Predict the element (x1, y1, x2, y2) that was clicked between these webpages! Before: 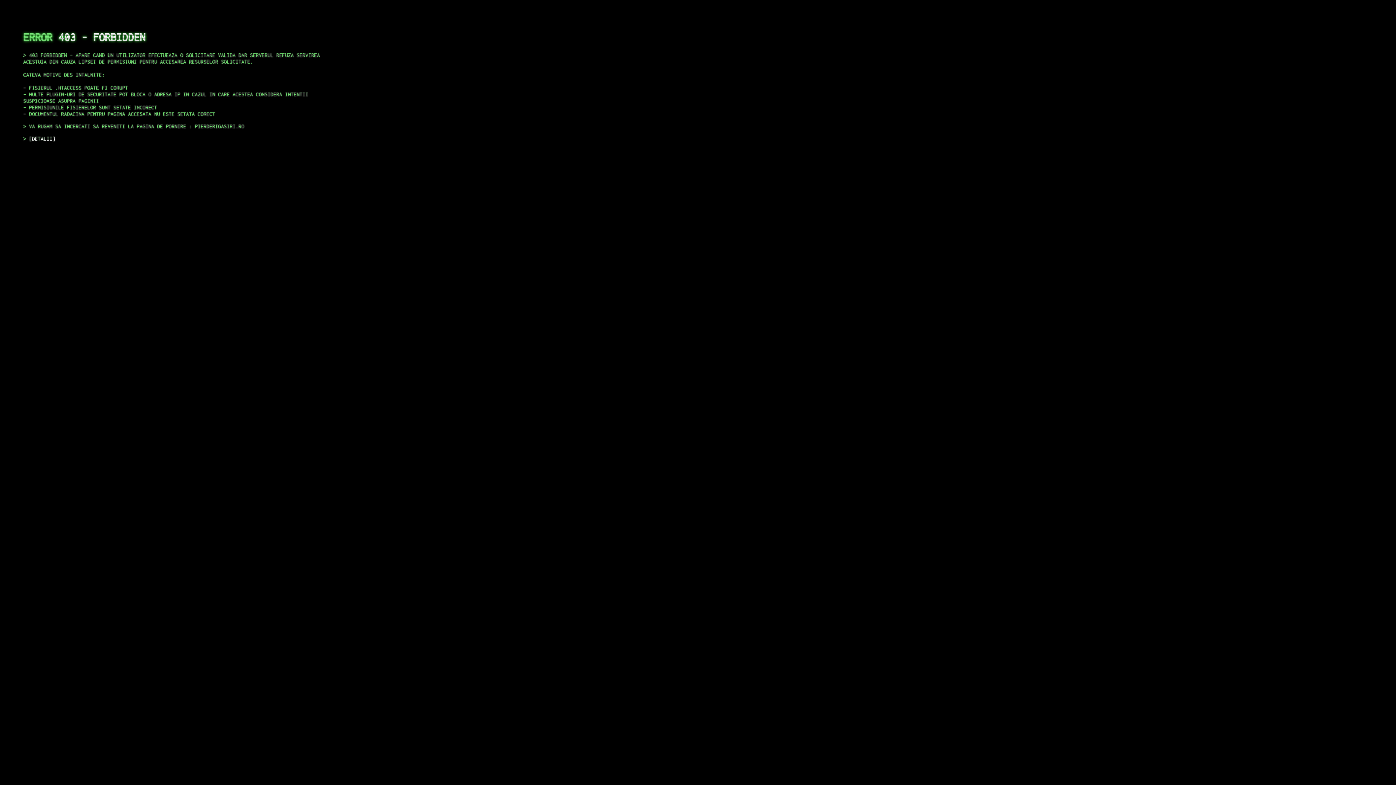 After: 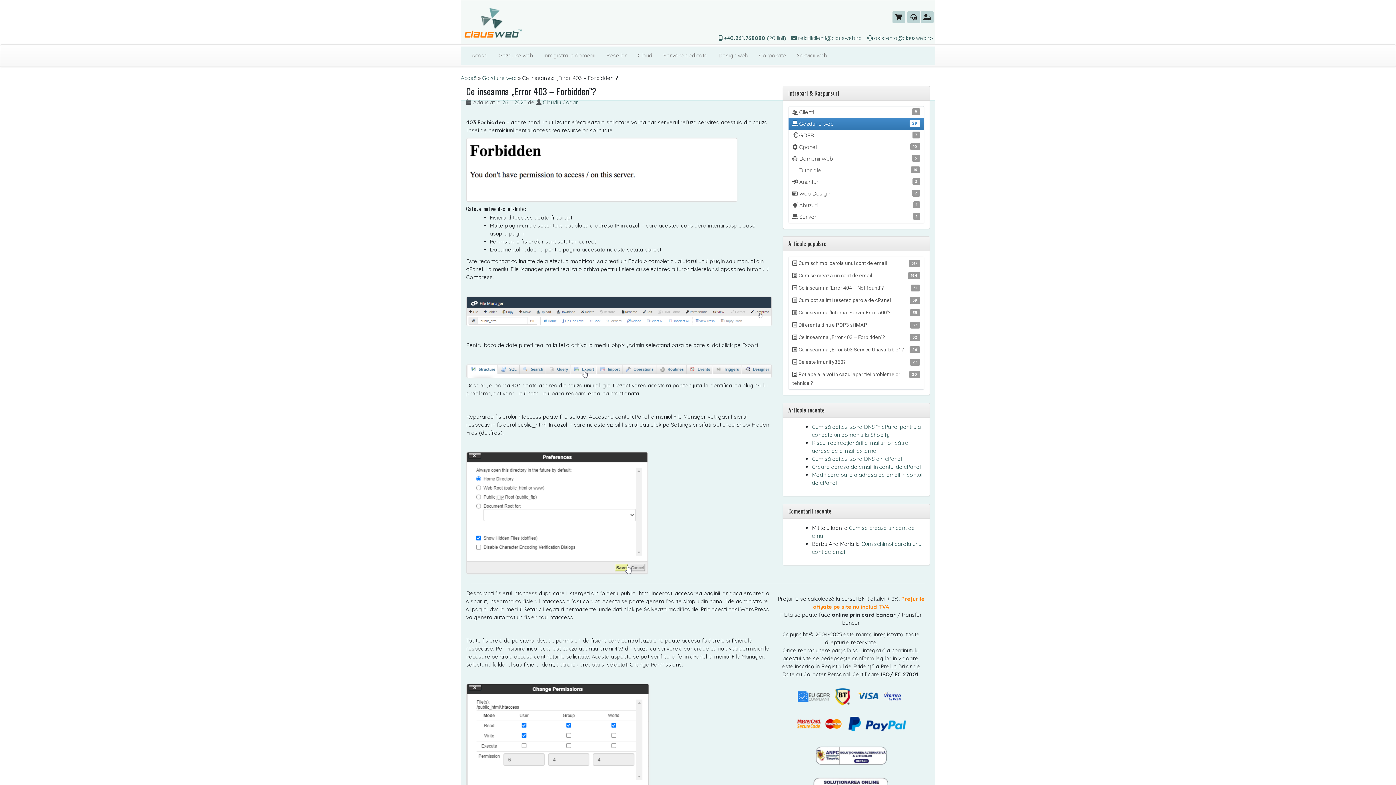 Action: bbox: (29, 135, 55, 141) label: DETALII